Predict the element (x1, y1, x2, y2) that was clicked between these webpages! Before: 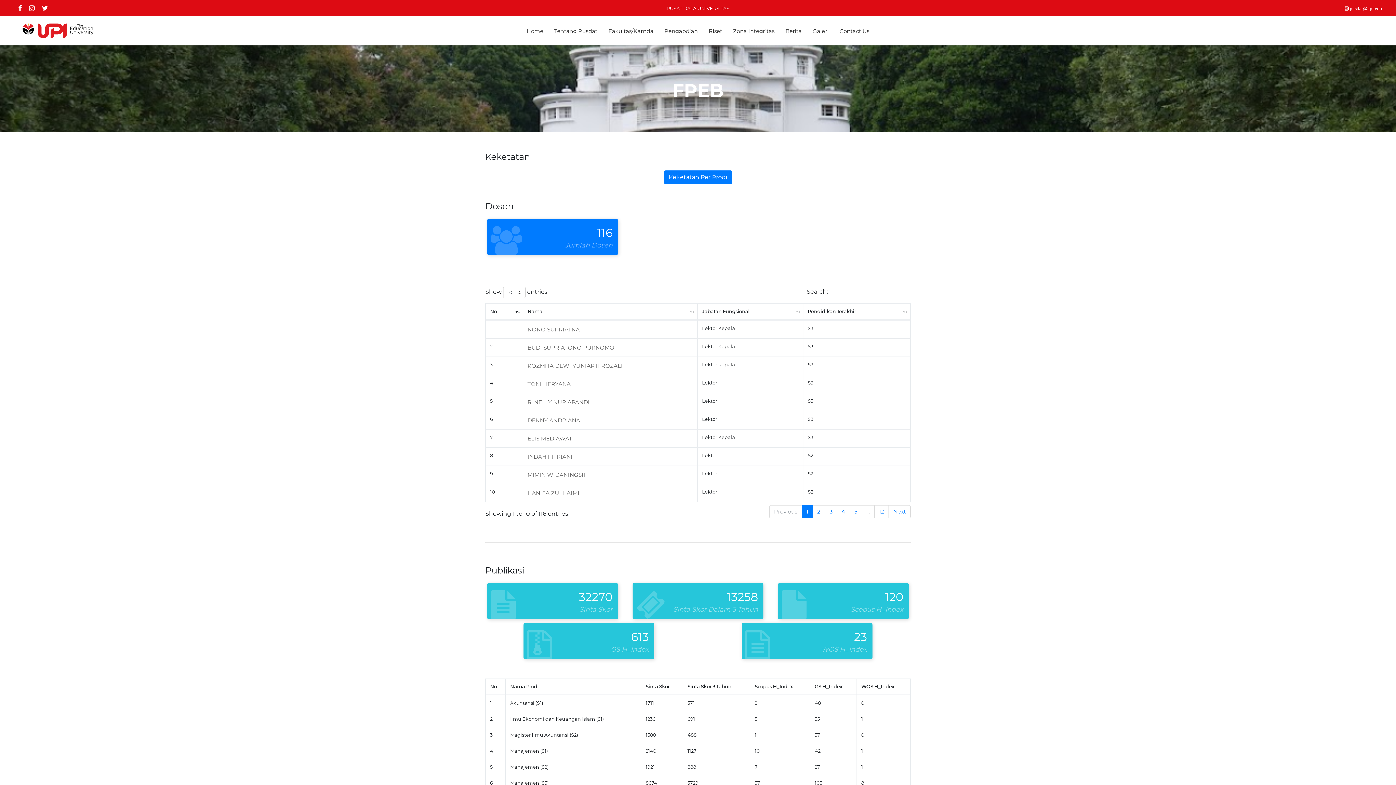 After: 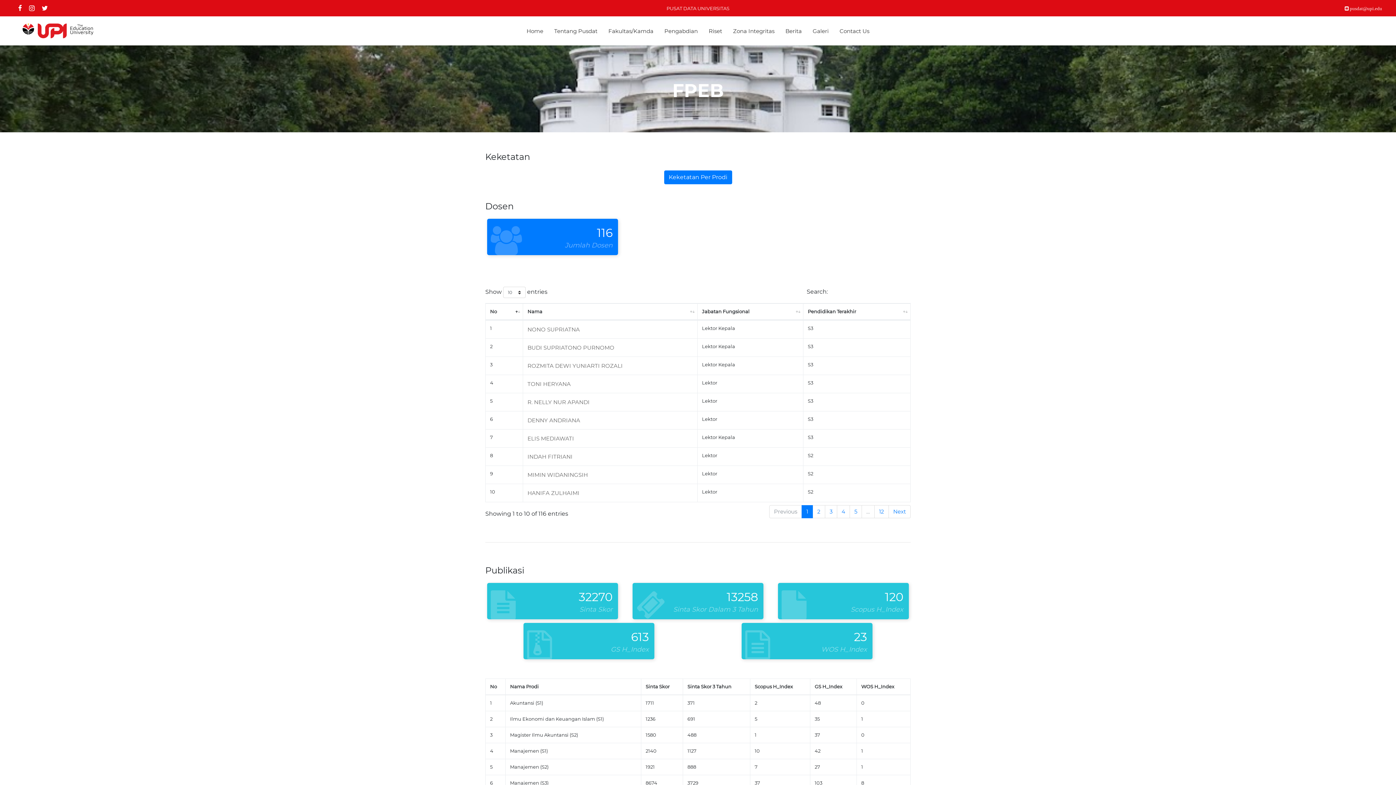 Action: bbox: (38, 1, 51, 15)